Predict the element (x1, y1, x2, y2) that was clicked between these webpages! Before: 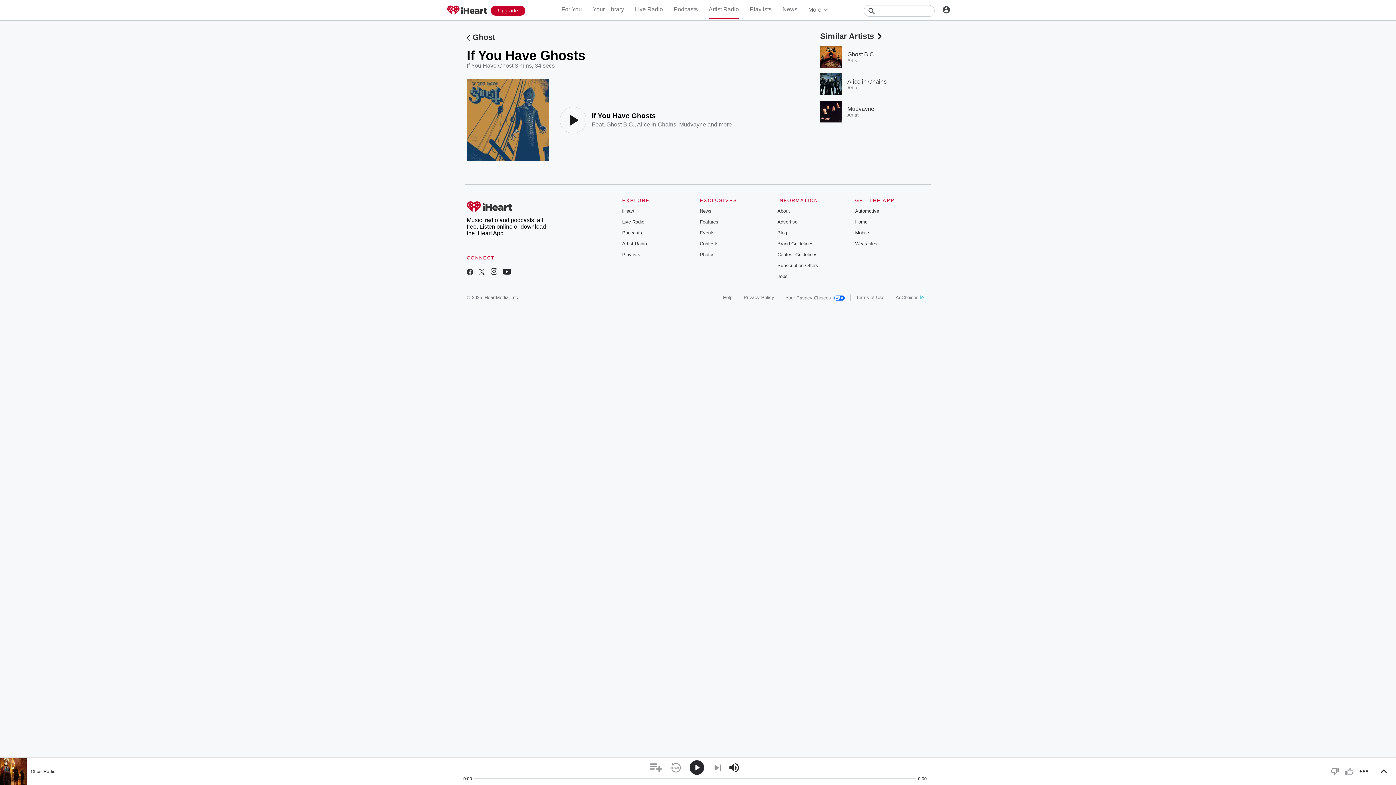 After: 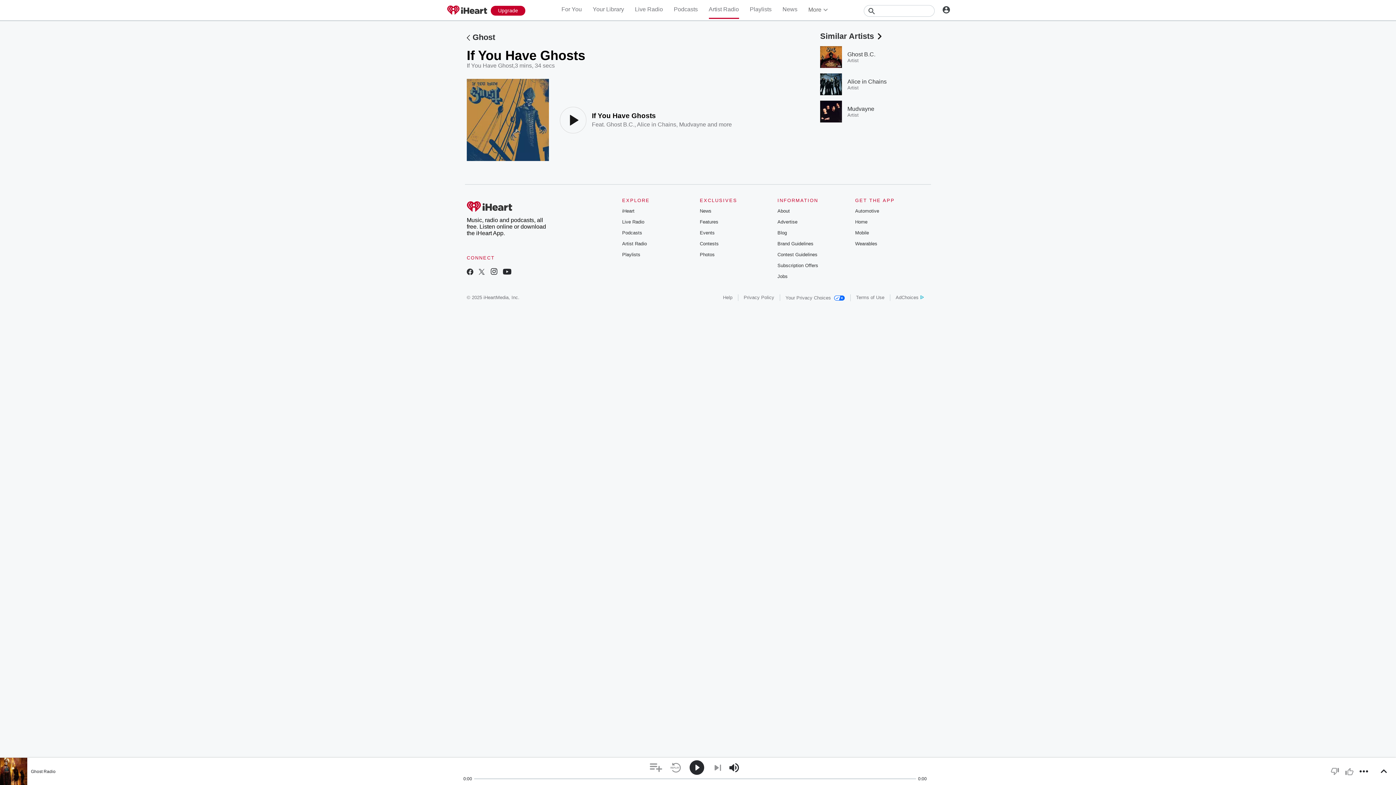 Action: label: Wearables bbox: (855, 241, 877, 246)